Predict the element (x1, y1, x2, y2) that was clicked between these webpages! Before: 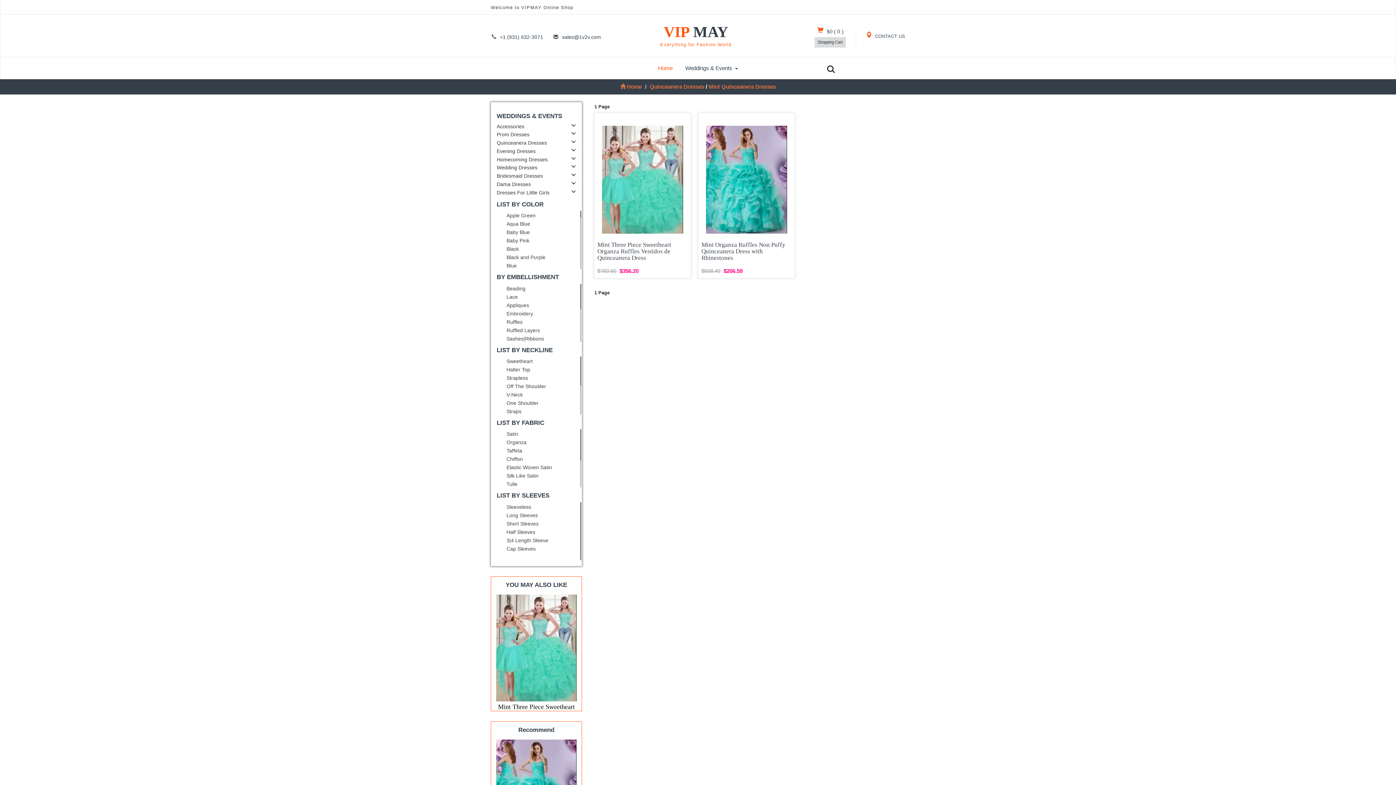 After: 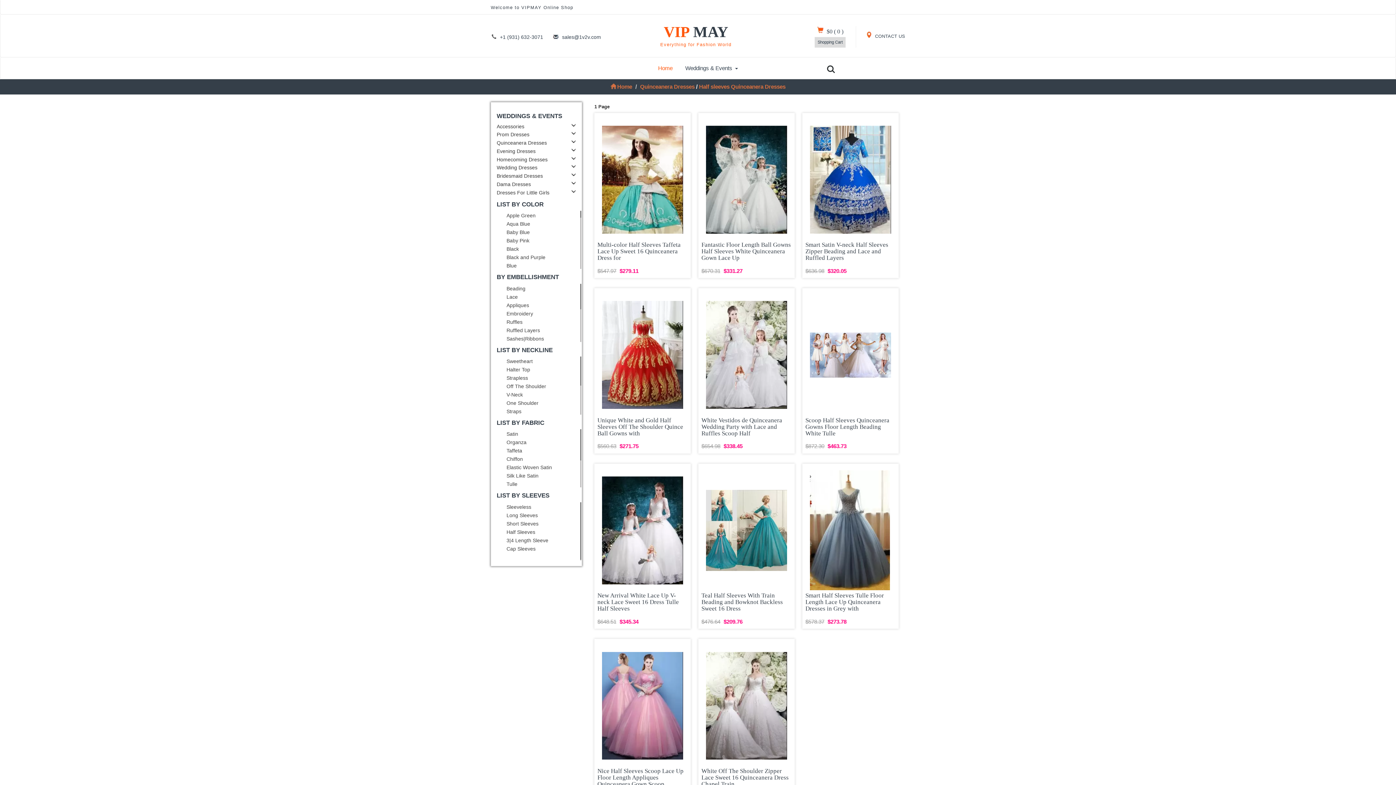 Action: label: Half Sleeves bbox: (495, 529, 582, 535)